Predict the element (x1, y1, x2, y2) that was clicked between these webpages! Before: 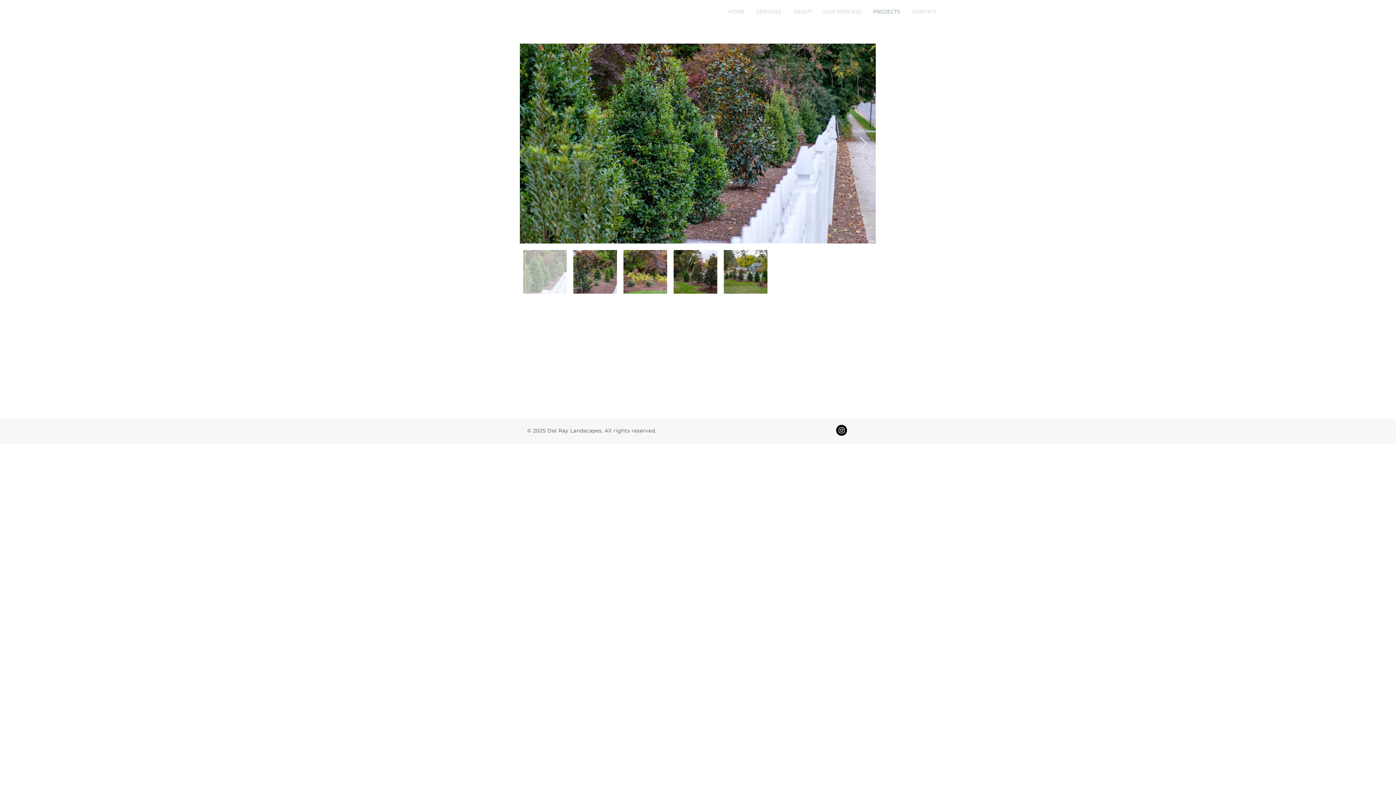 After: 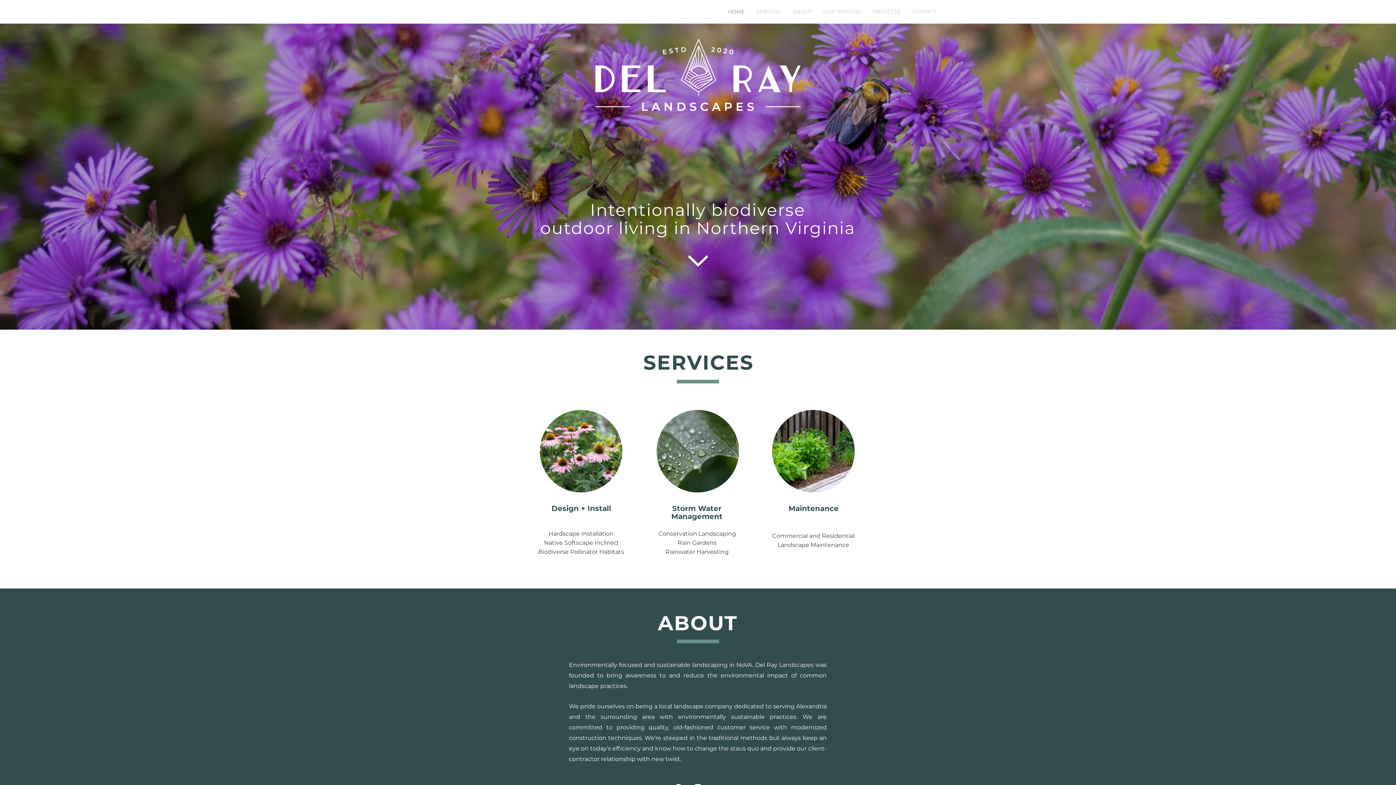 Action: bbox: (722, 2, 750, 20) label: HOME